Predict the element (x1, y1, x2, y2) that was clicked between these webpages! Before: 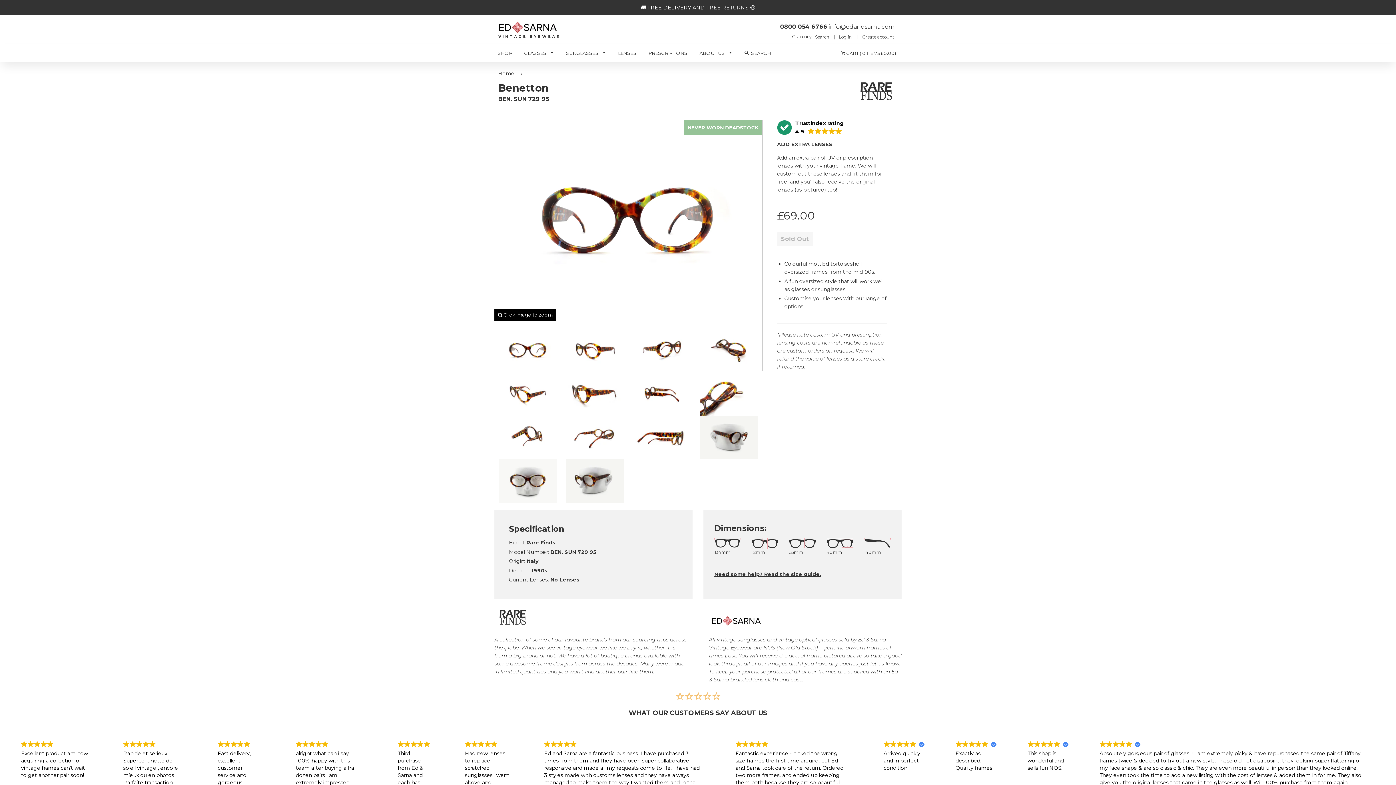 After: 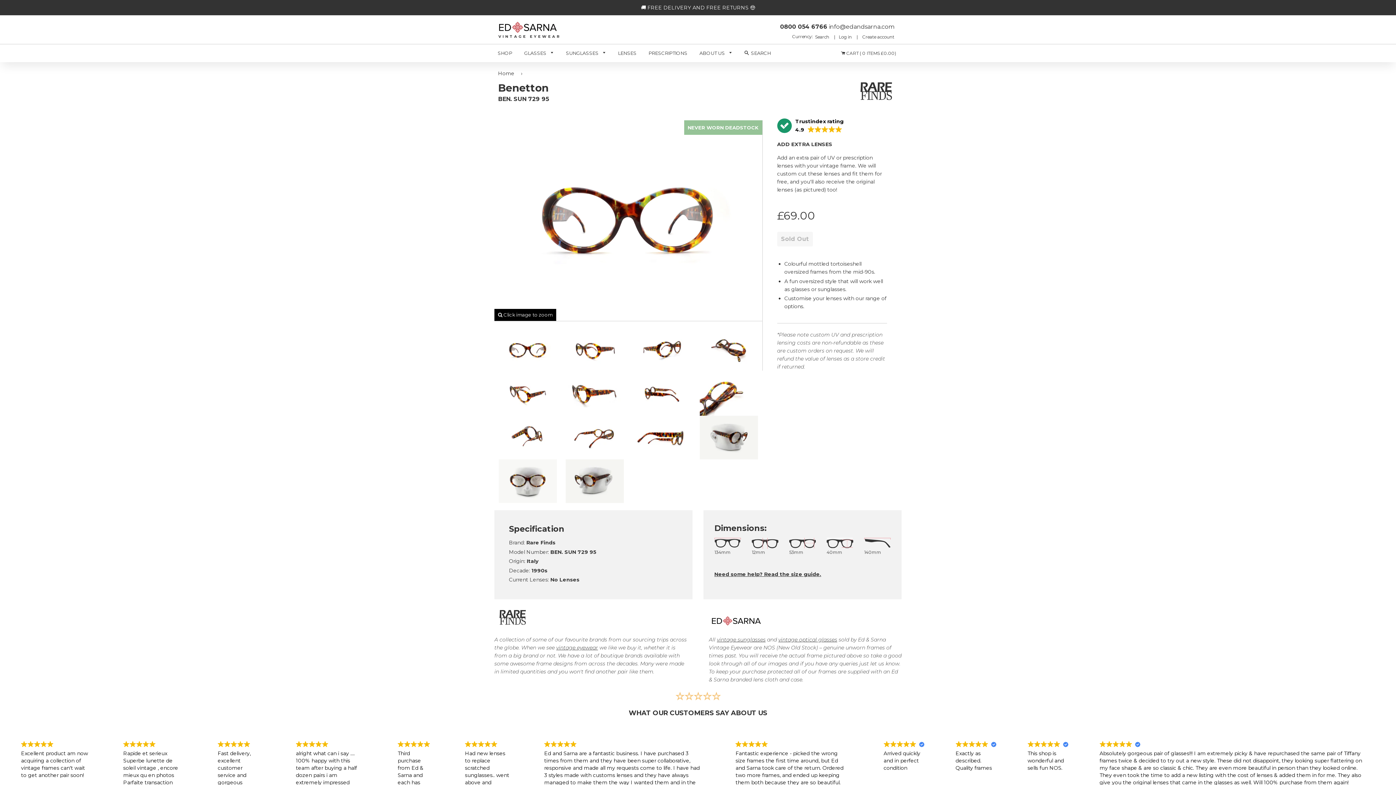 Action: label: Trustindex rating
4.9  bbox: (777, 120, 843, 134)